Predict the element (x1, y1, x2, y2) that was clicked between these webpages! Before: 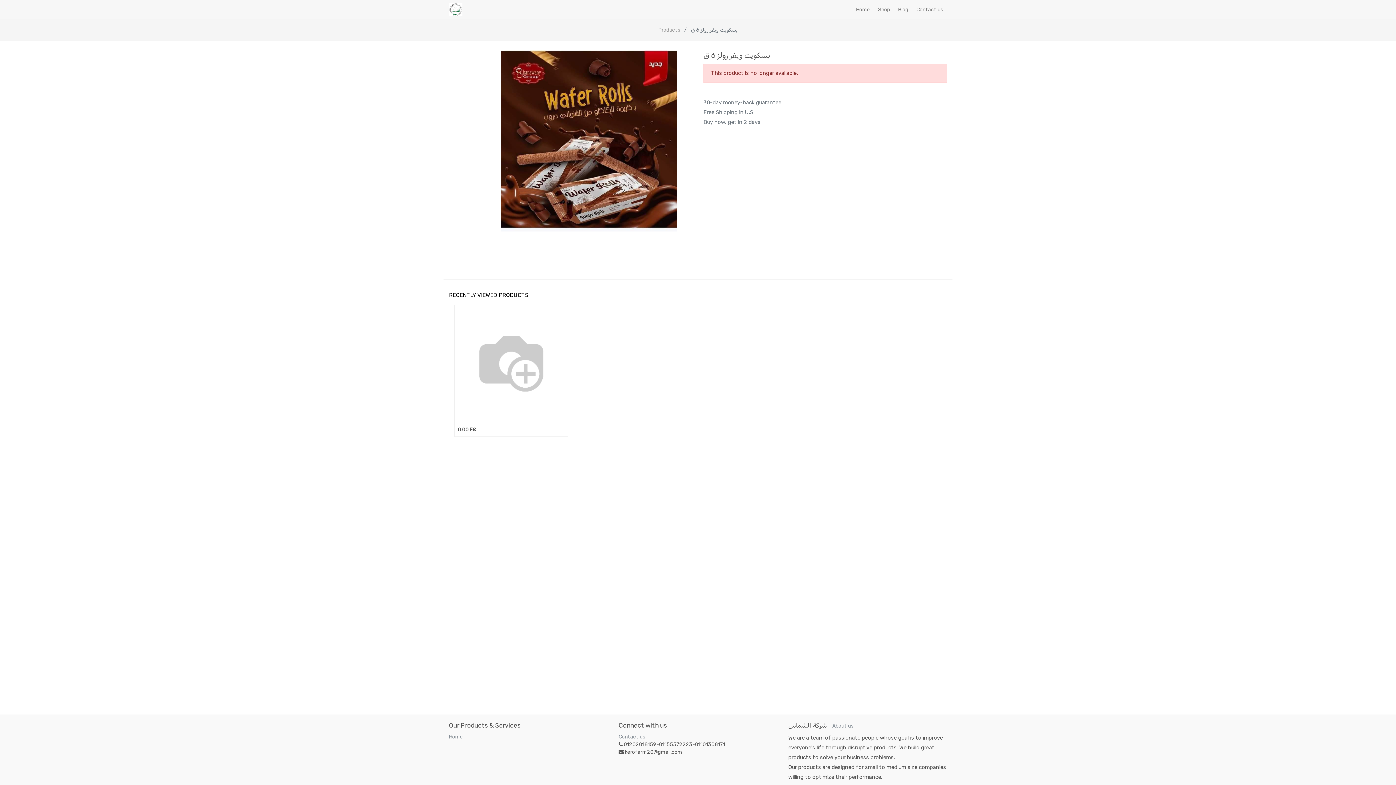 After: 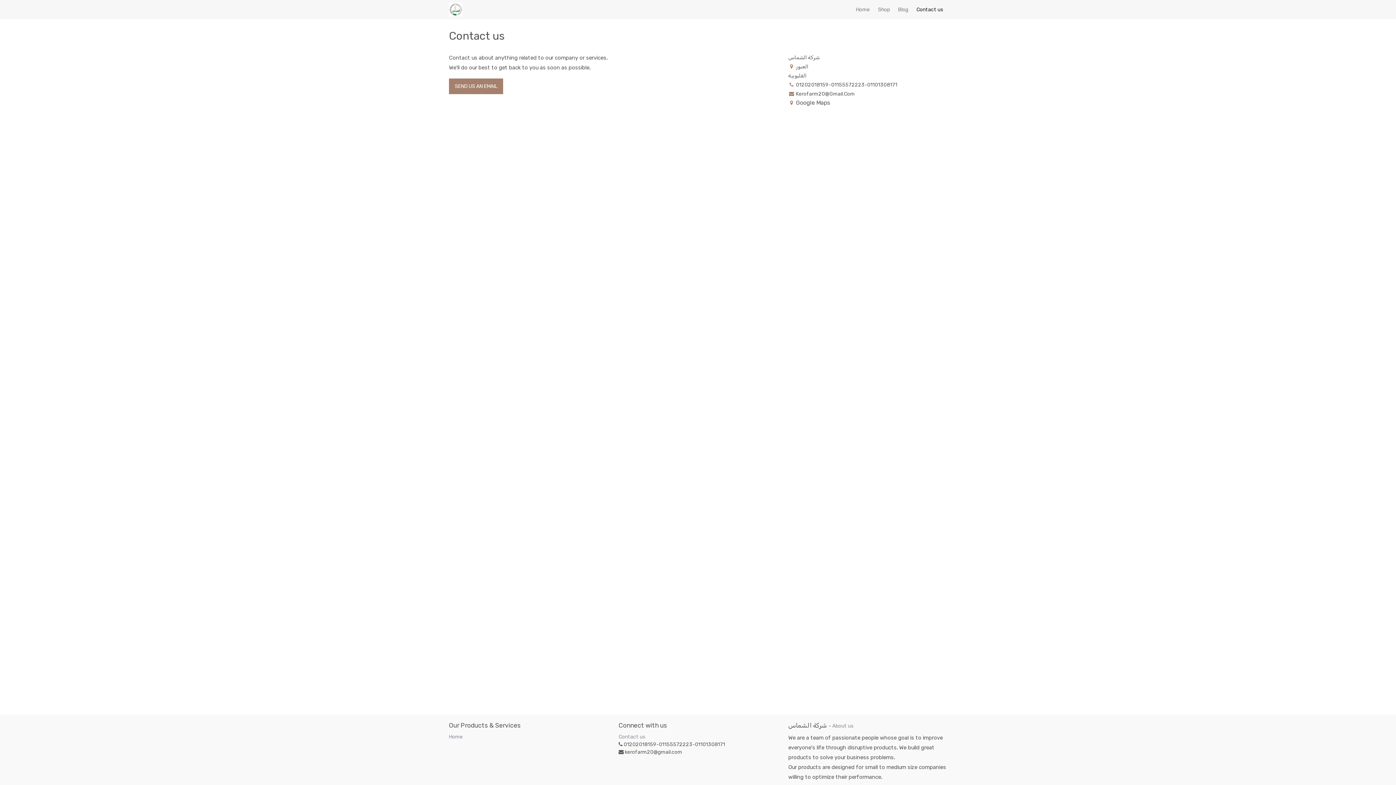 Action: label: Contact us bbox: (618, 734, 645, 740)